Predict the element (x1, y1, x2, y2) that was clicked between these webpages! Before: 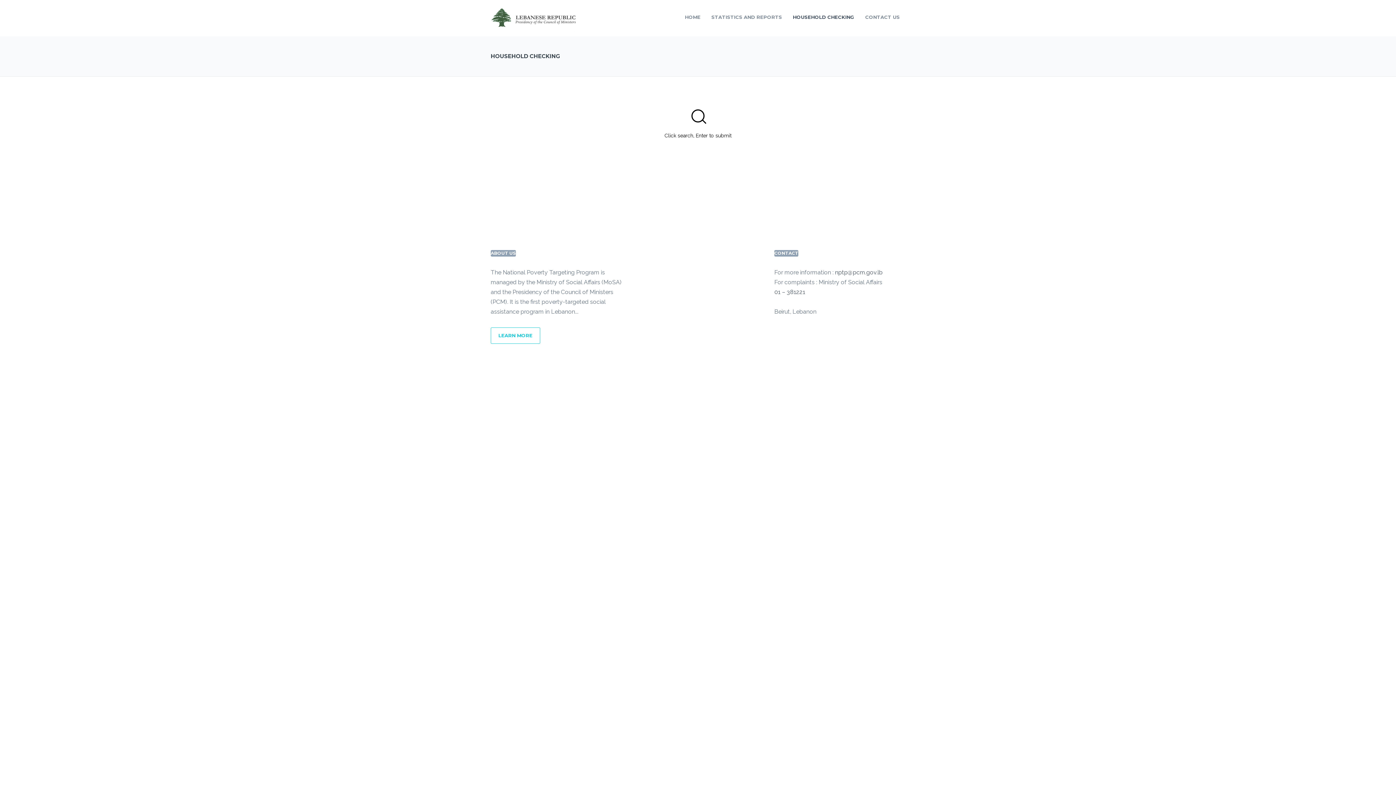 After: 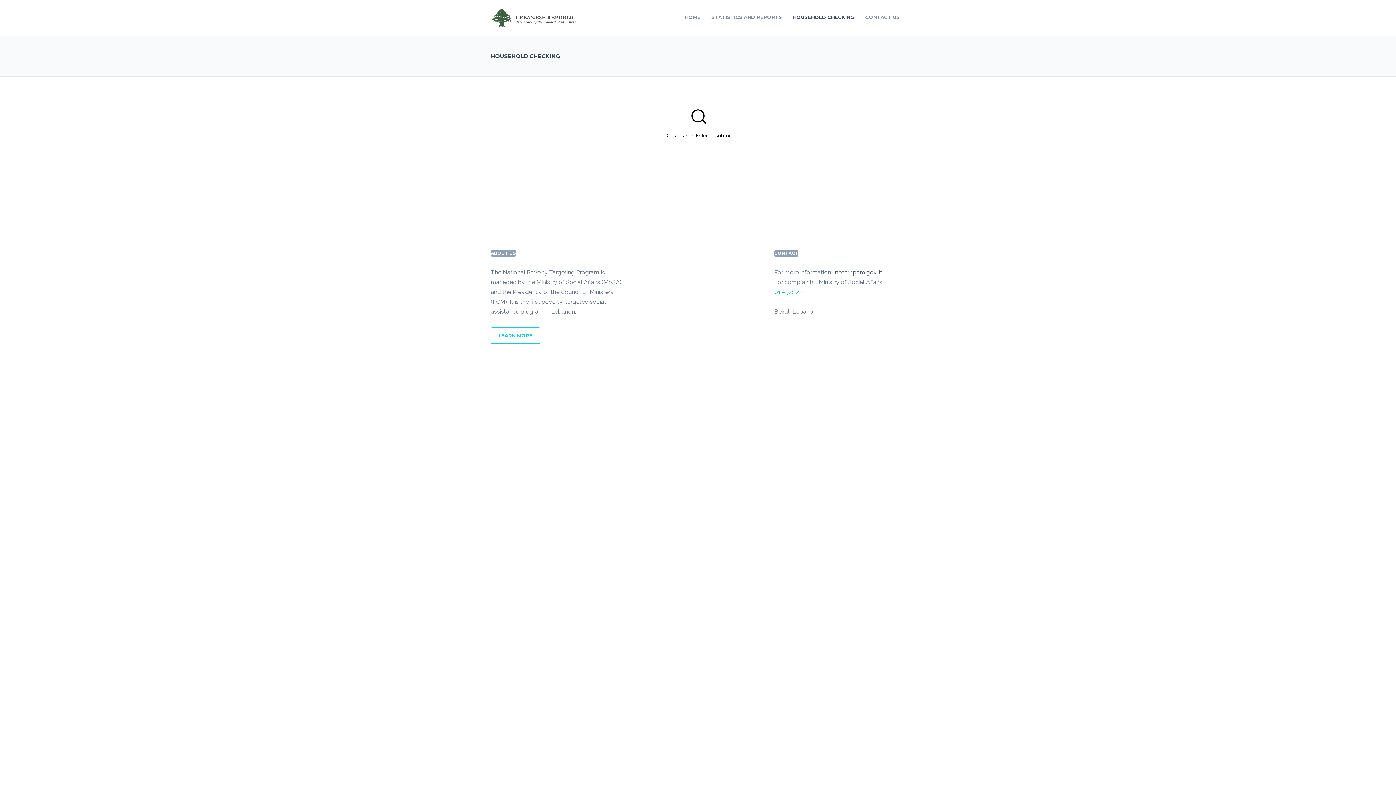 Action: bbox: (774, 287, 905, 297) label: 01 – 381221